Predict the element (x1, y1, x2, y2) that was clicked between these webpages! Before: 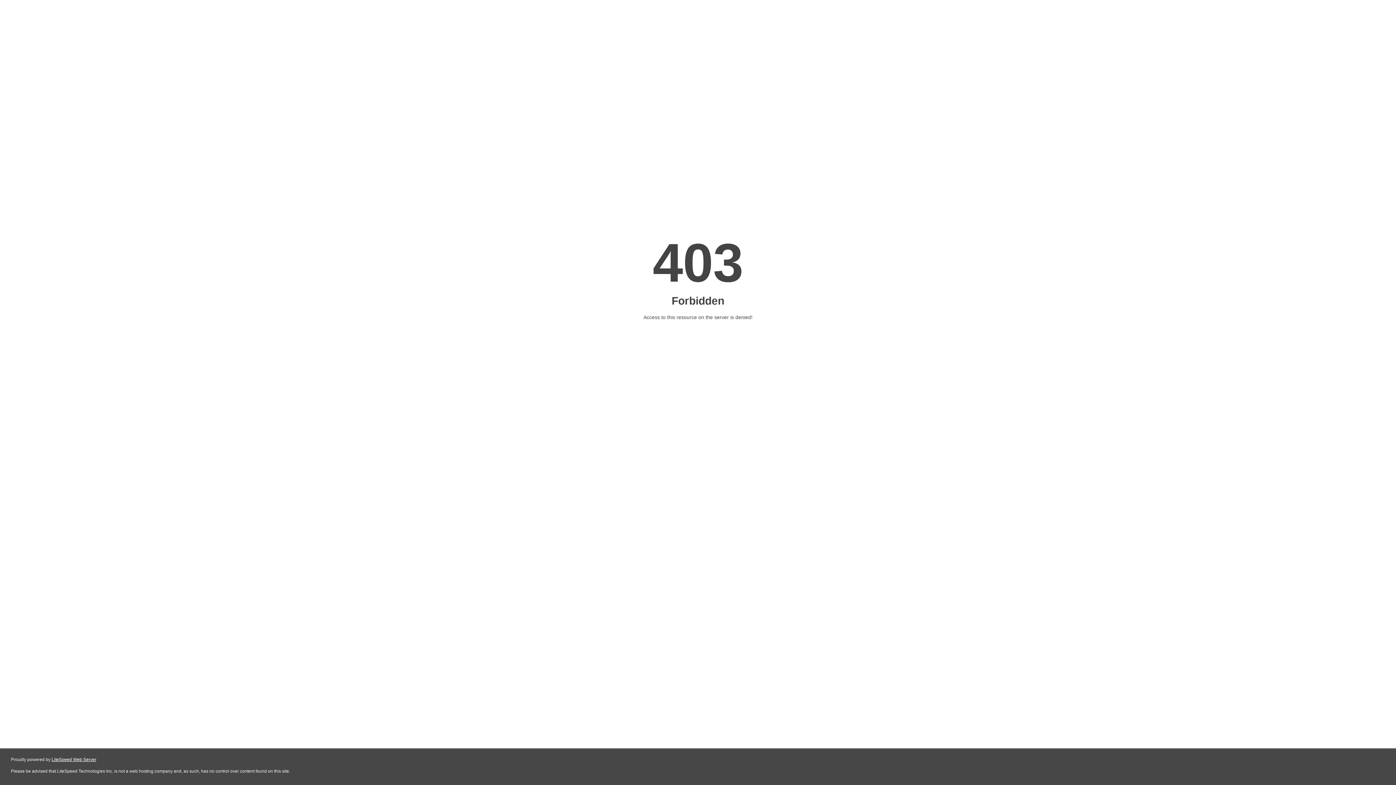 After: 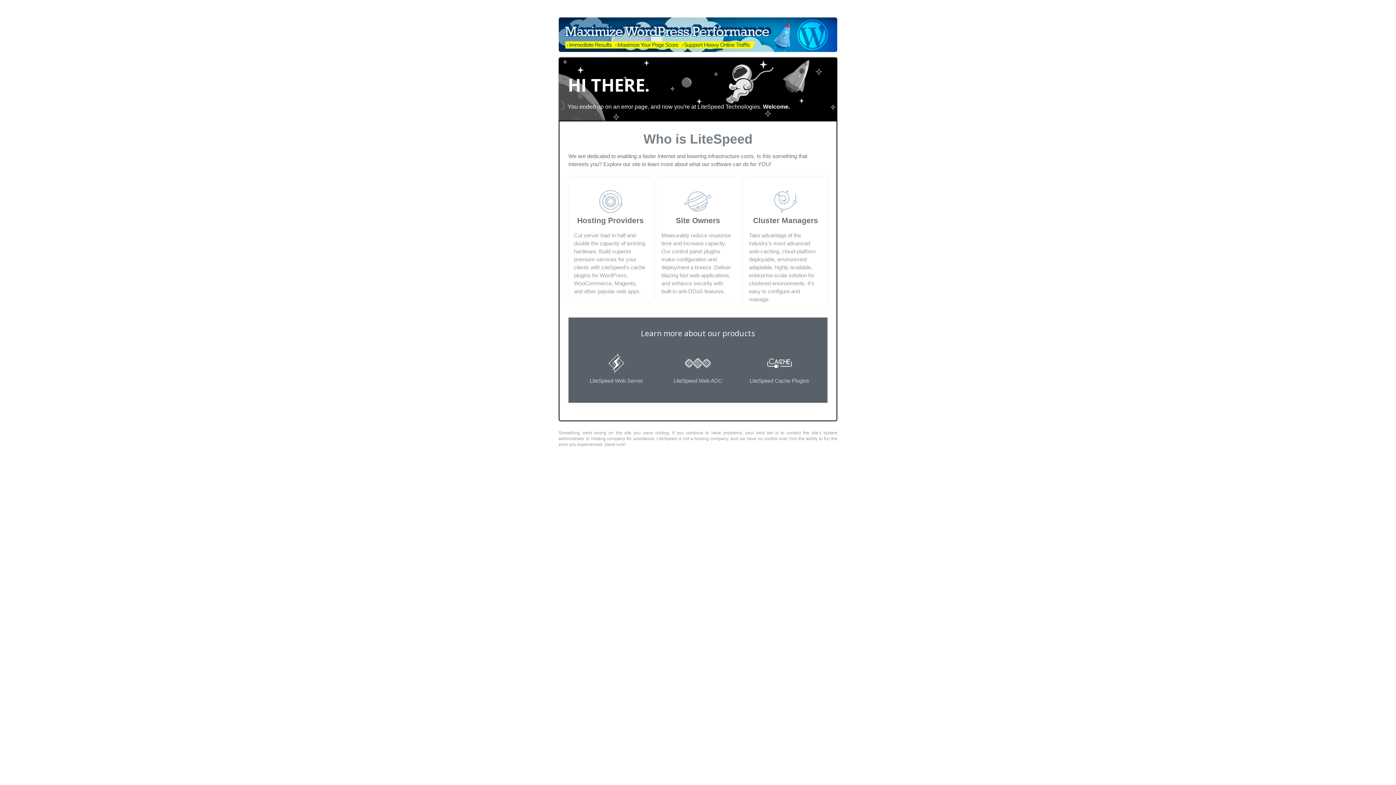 Action: bbox: (51, 757, 96, 762) label: LiteSpeed Web Server